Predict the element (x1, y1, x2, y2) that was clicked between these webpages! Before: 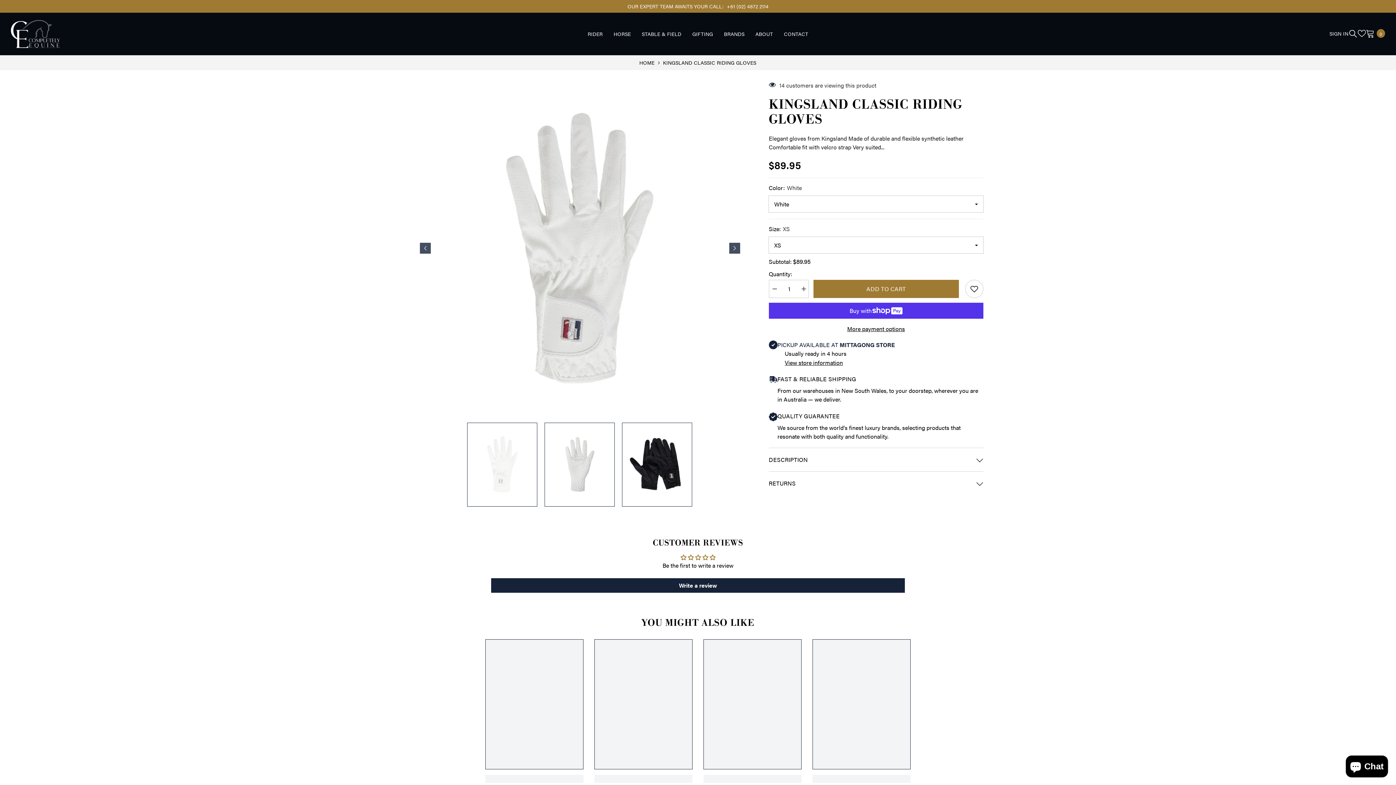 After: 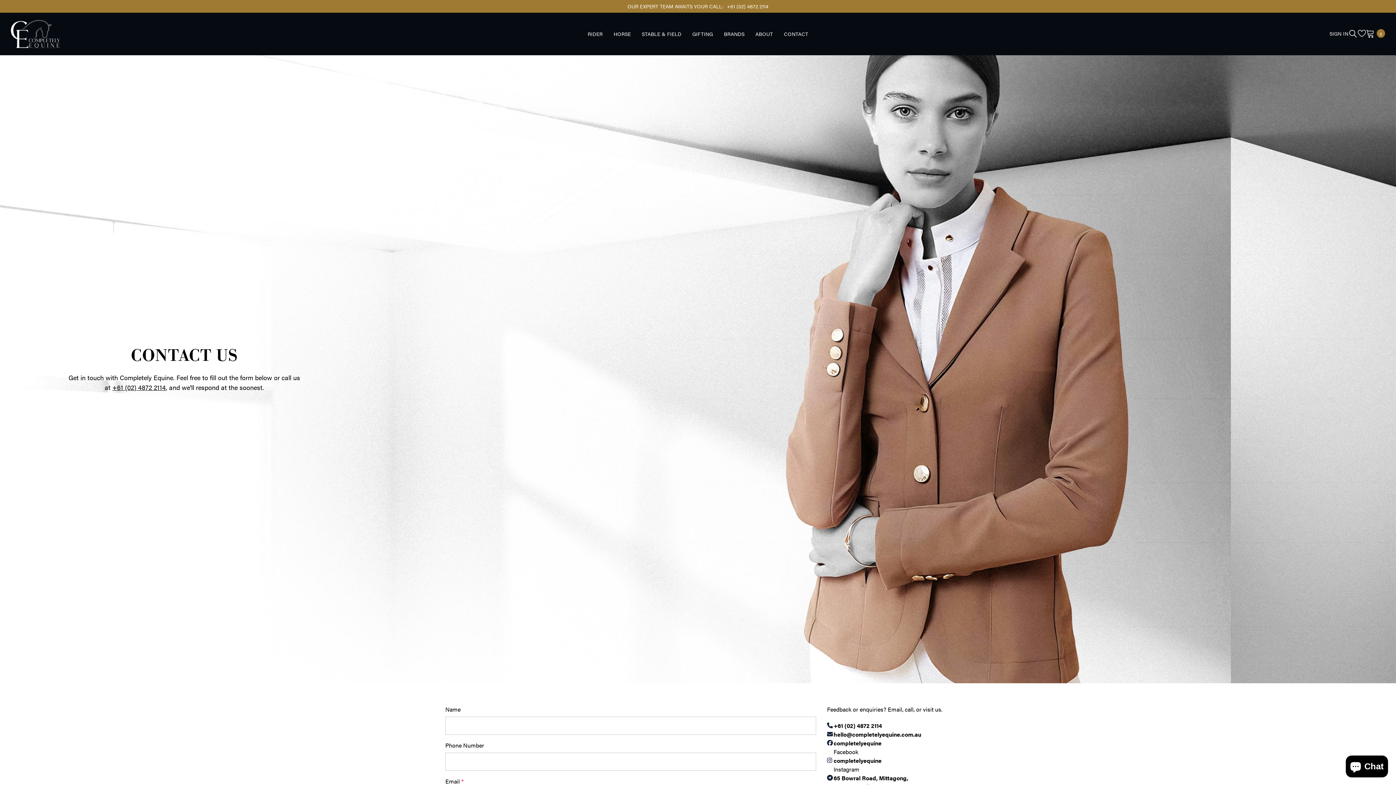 Action: bbox: (778, 29, 813, 41) label: CONTACT